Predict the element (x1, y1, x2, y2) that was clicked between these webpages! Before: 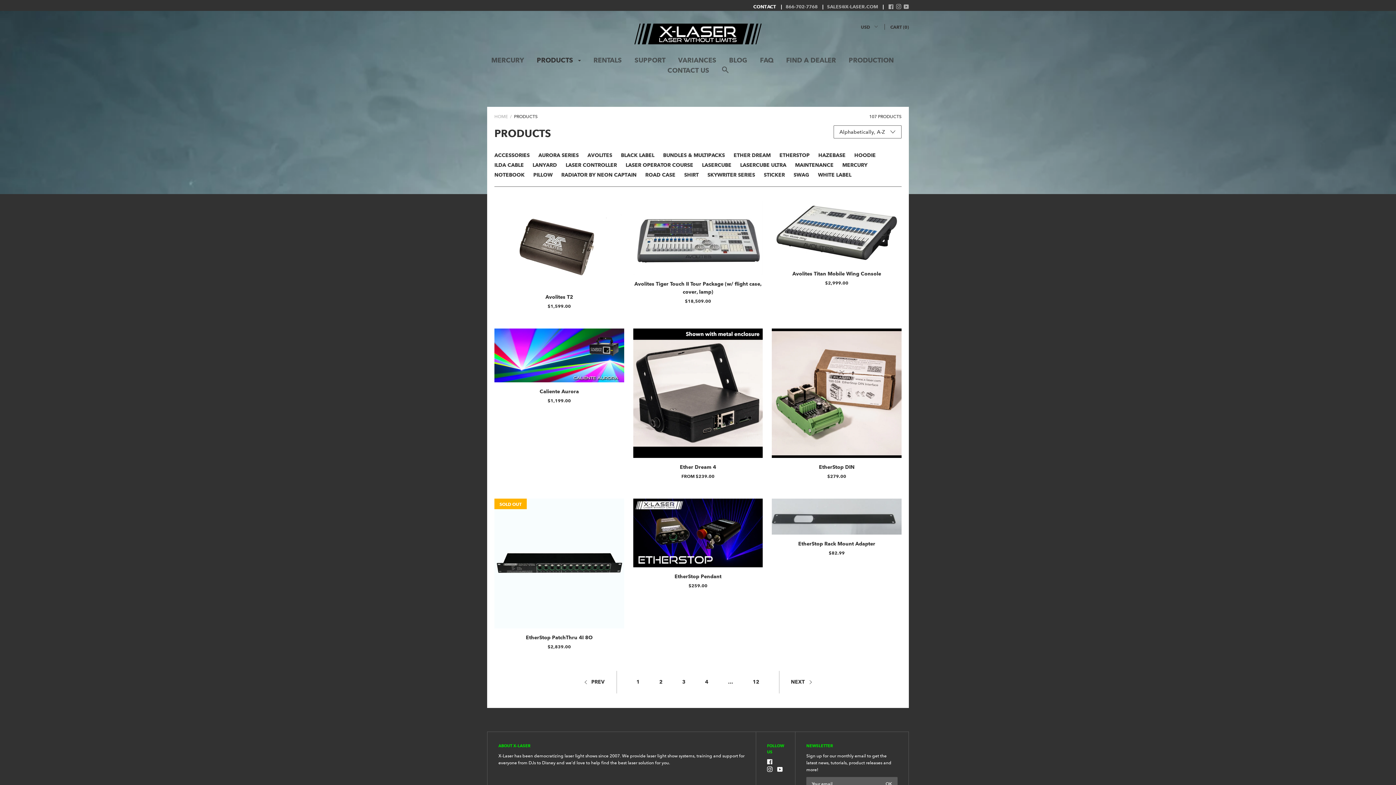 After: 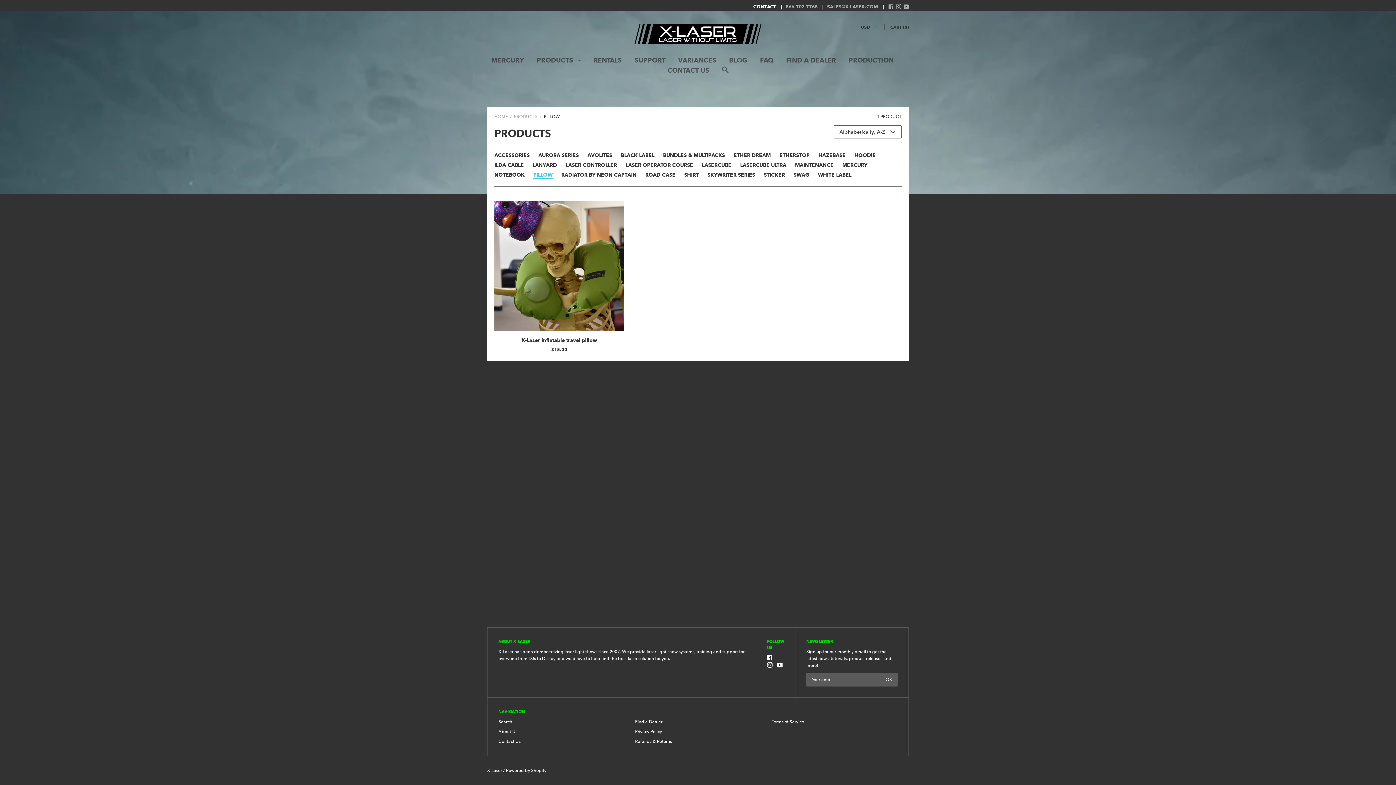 Action: label: PILLOW bbox: (533, 172, 552, 178)